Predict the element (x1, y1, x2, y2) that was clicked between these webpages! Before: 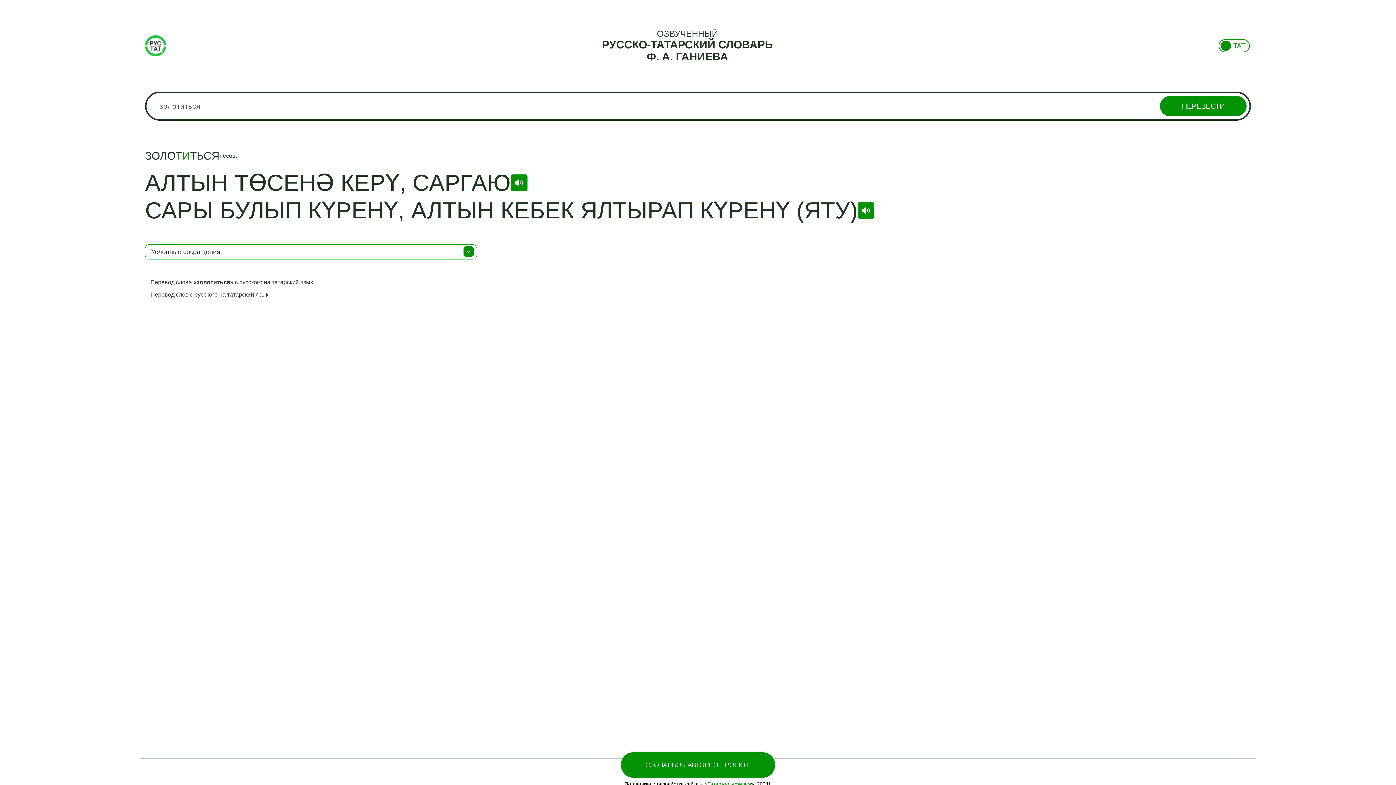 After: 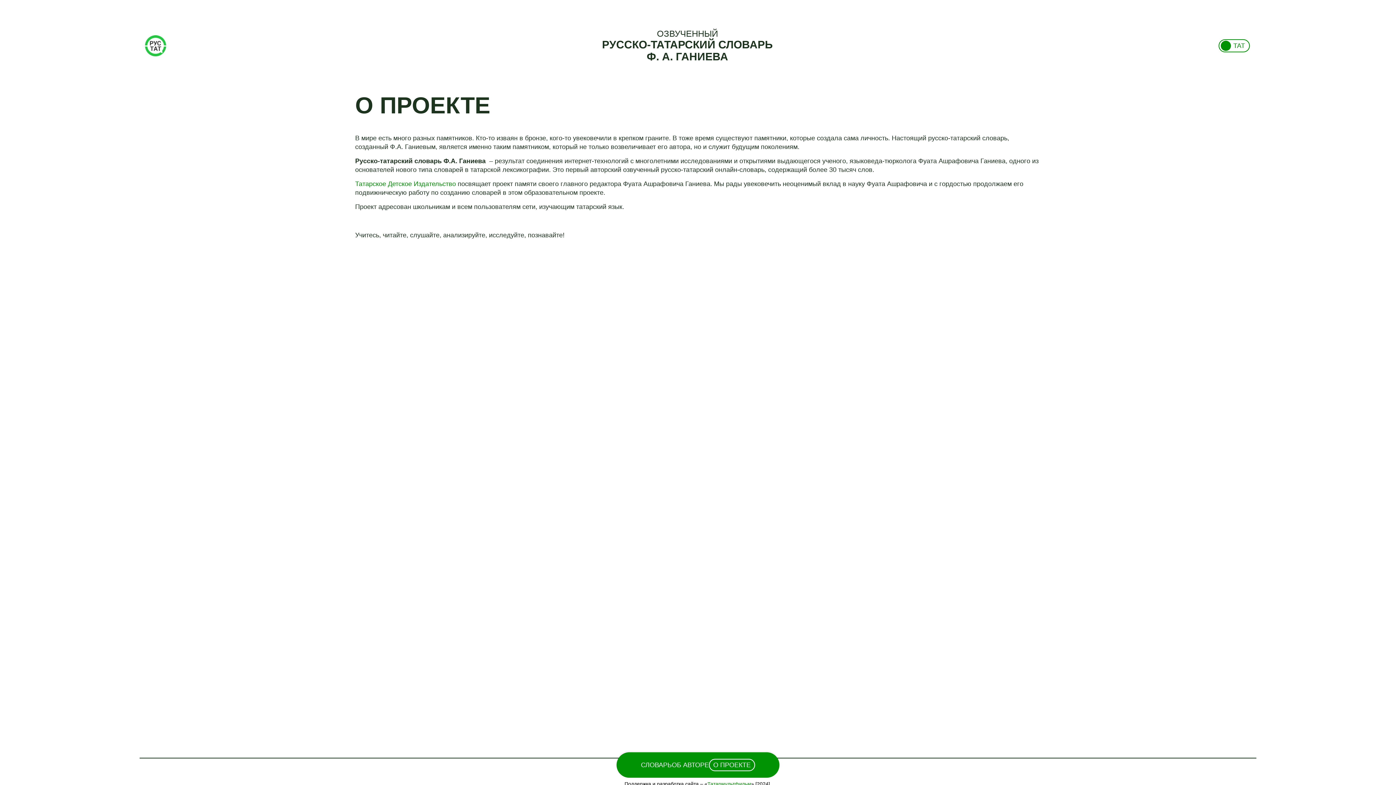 Action: label: О ПРОЕКТЕ bbox: (713, 761, 750, 769)